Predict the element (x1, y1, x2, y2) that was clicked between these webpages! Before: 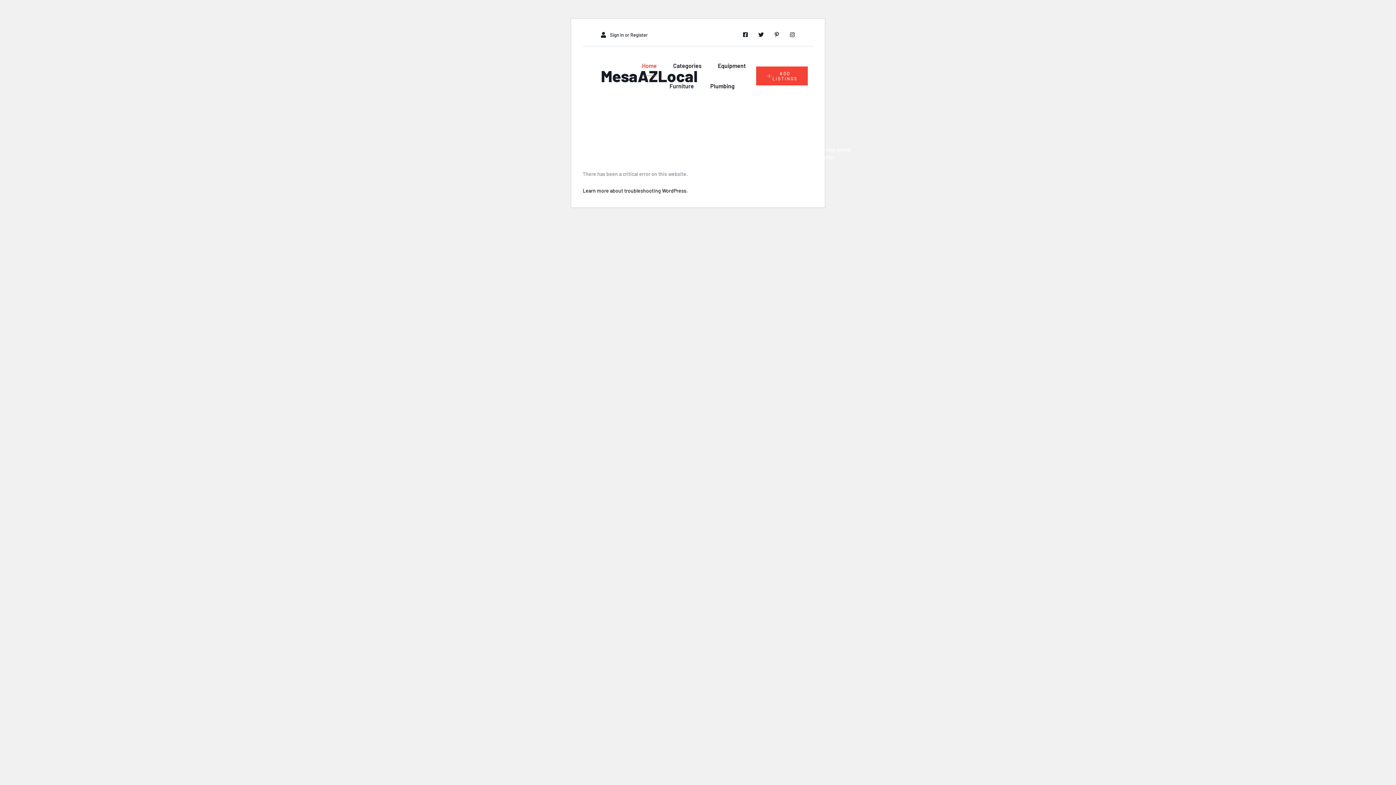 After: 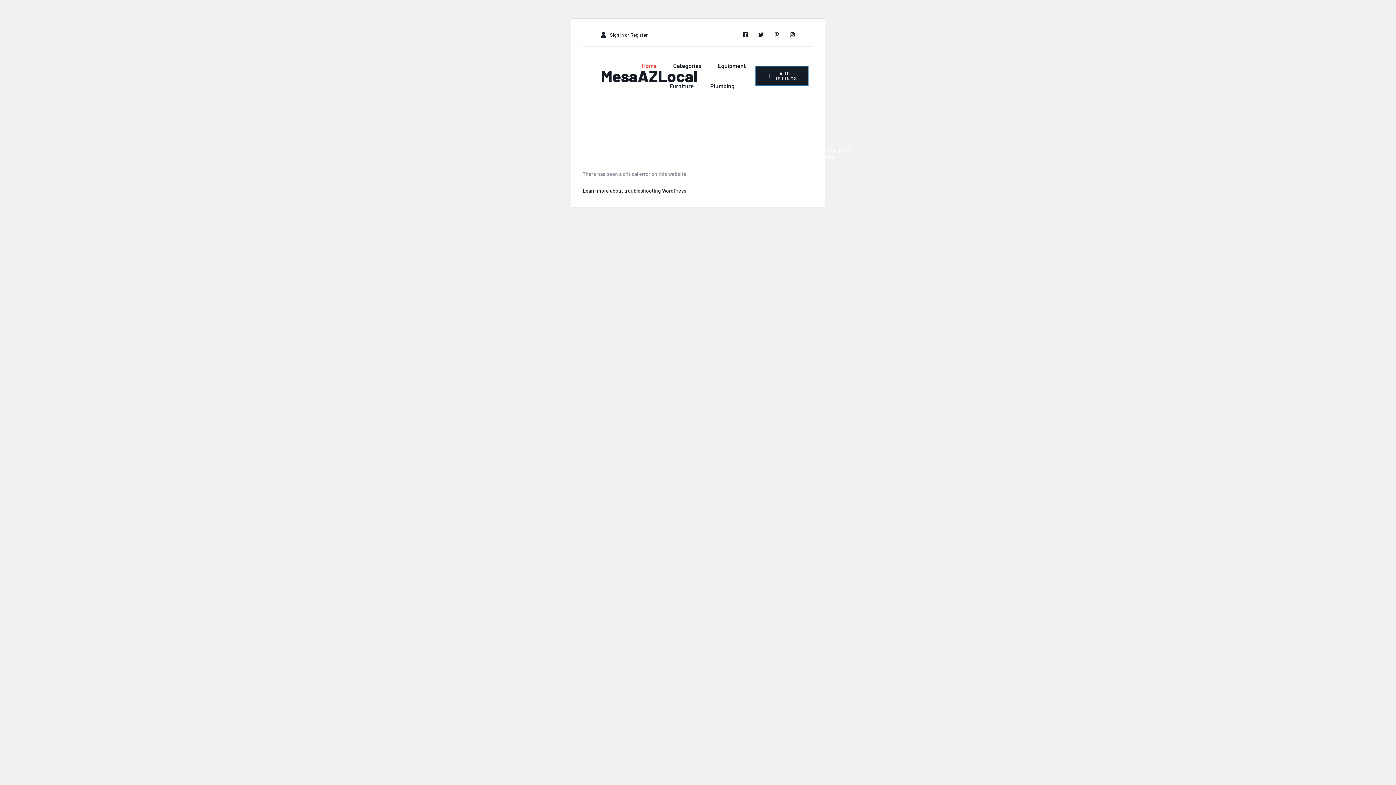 Action: label: ADD LISTINGS bbox: (756, 66, 807, 85)